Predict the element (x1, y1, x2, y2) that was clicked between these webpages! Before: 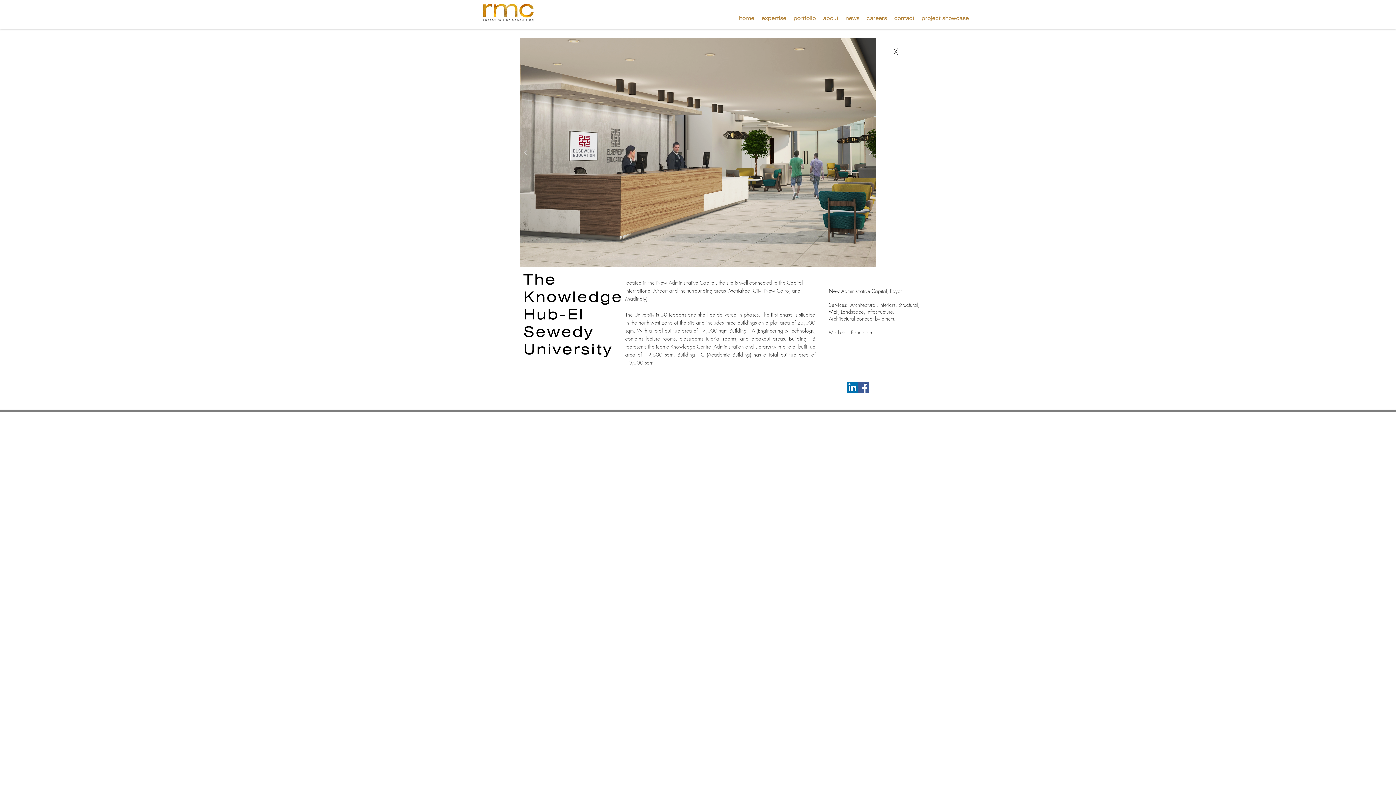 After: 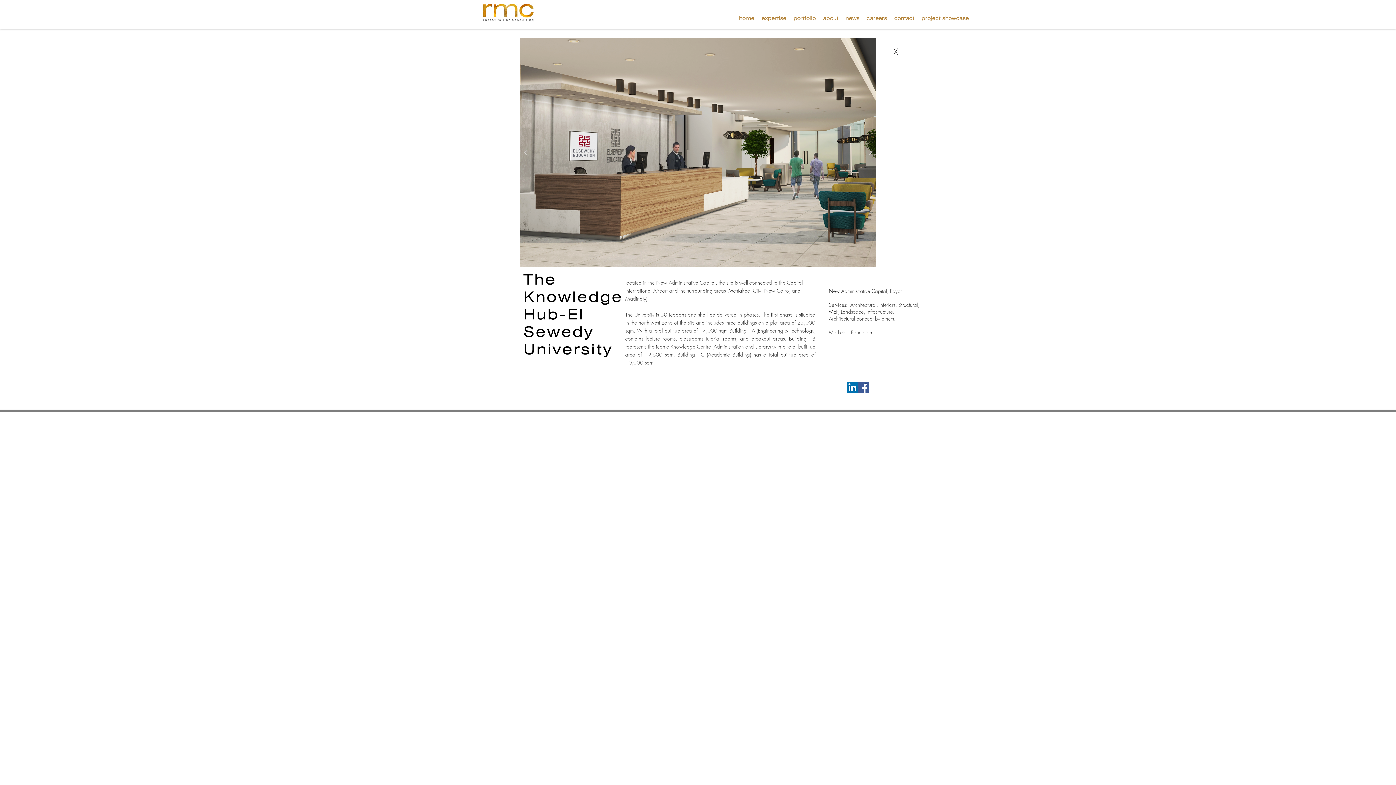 Action: bbox: (918, 13, 972, 22) label: project showcase